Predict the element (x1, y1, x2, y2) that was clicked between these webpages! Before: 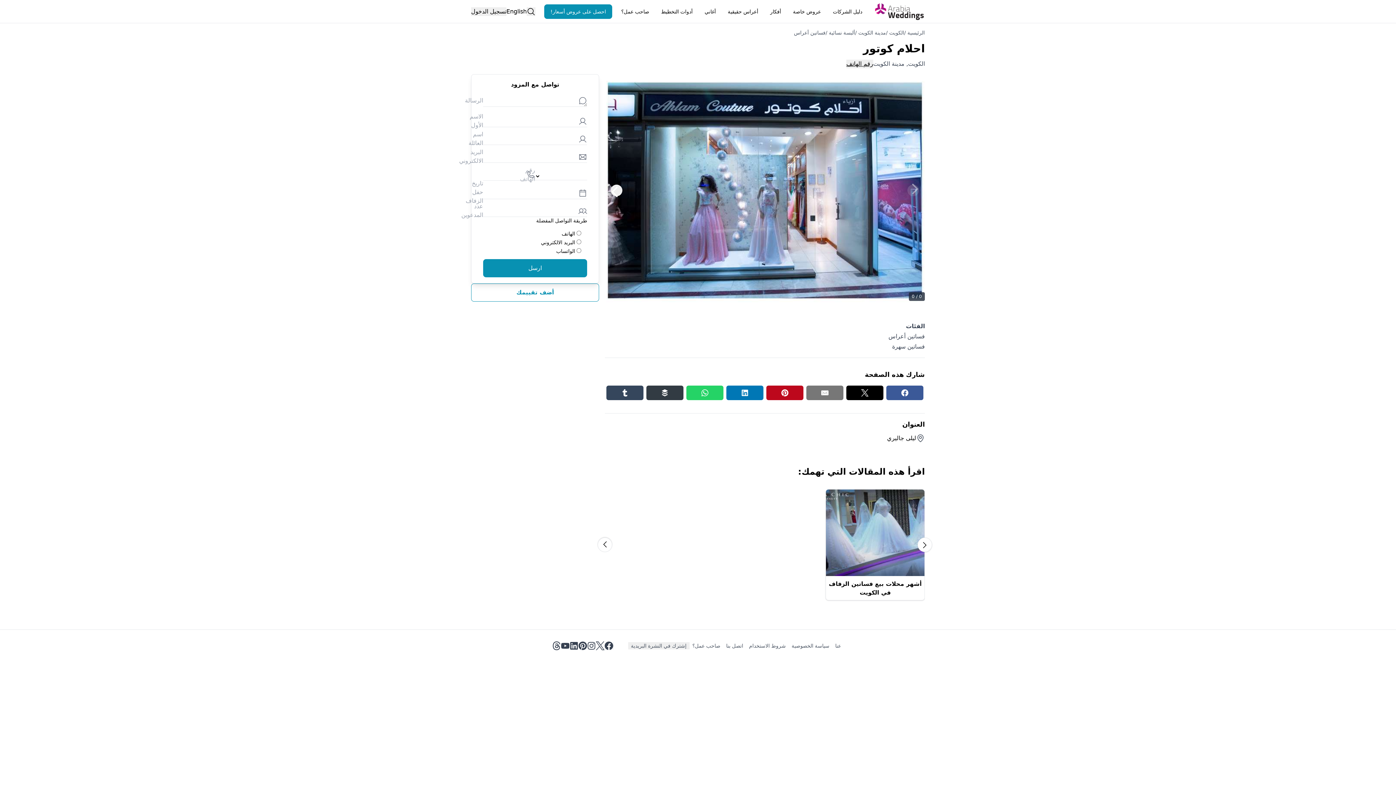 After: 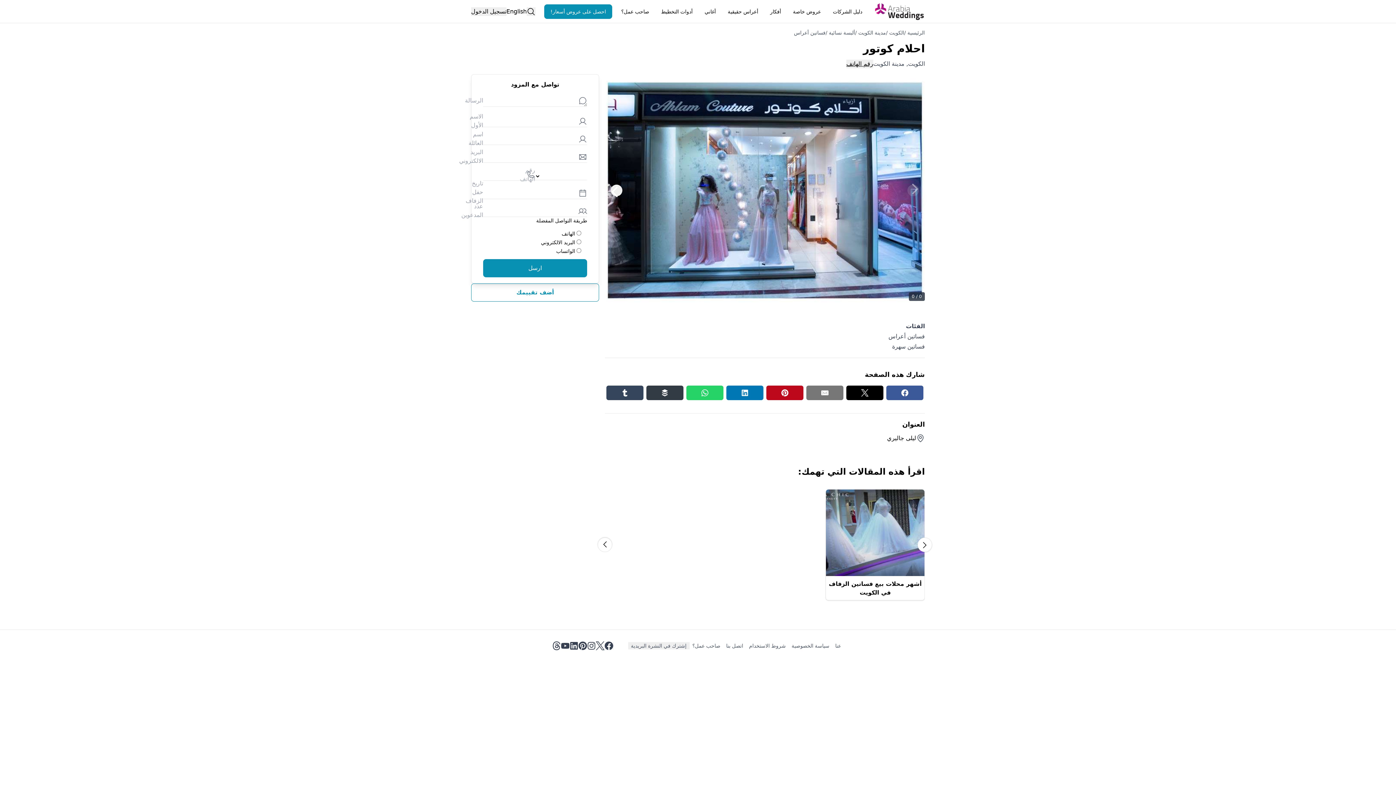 Action: bbox: (526, 7, 535, 15) label: Open search